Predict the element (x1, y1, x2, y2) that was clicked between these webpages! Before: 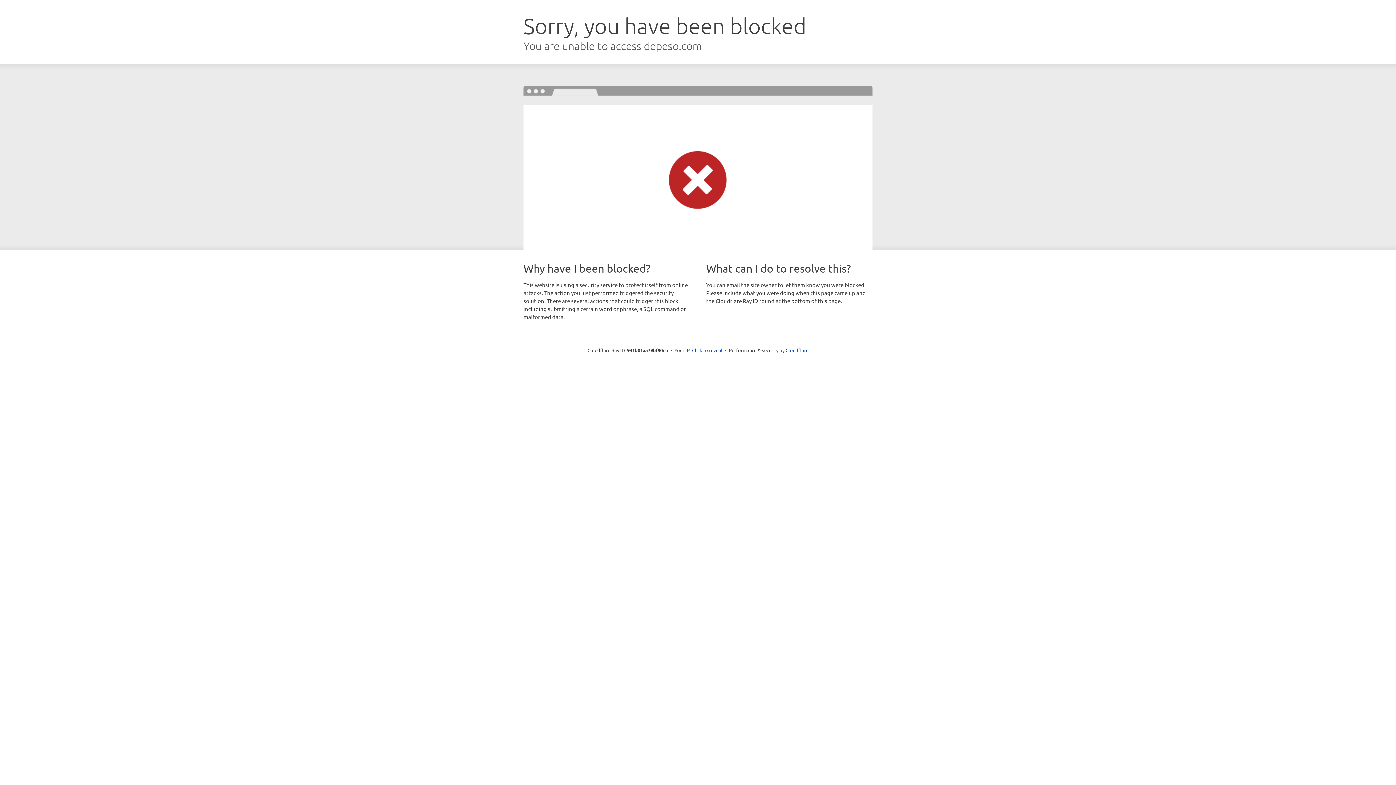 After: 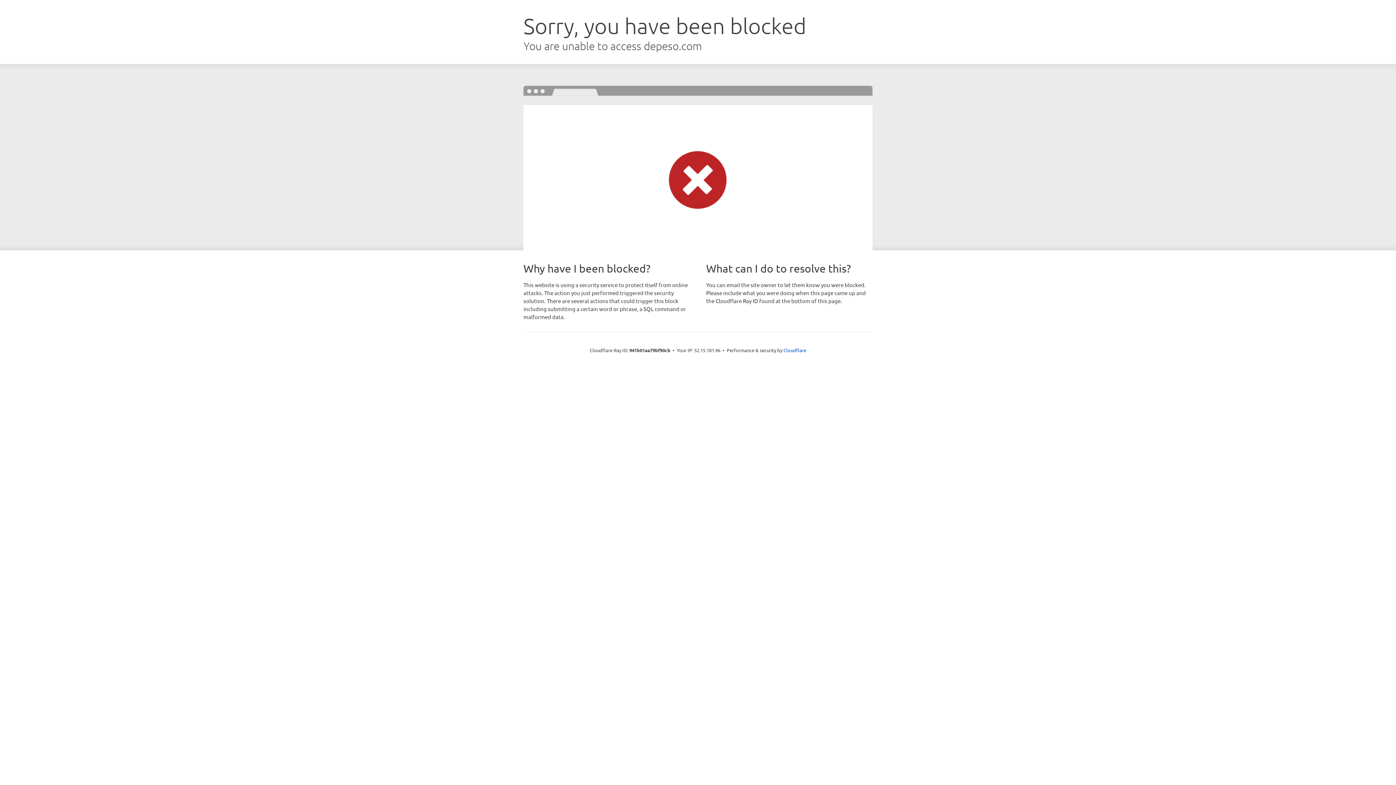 Action: bbox: (692, 346, 722, 353) label: Click to reveal